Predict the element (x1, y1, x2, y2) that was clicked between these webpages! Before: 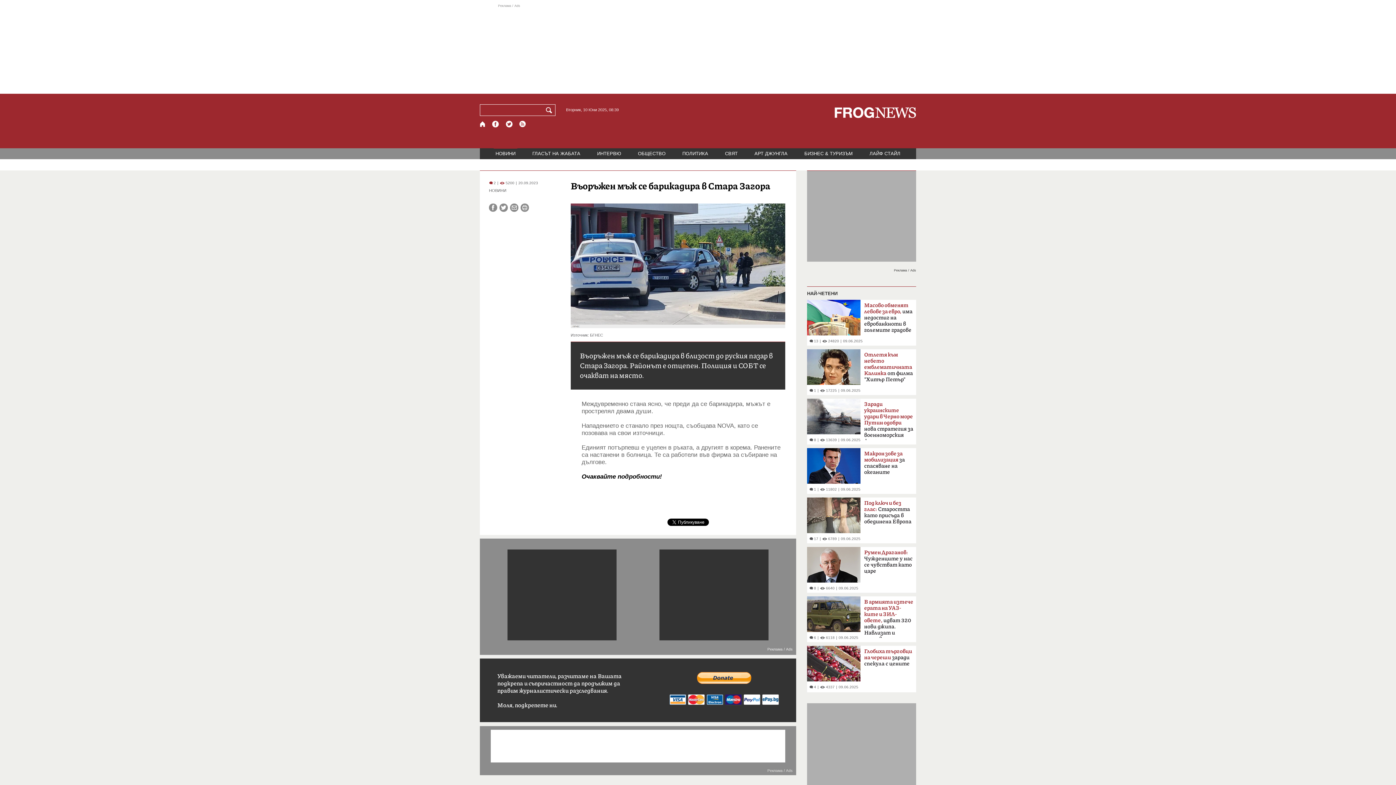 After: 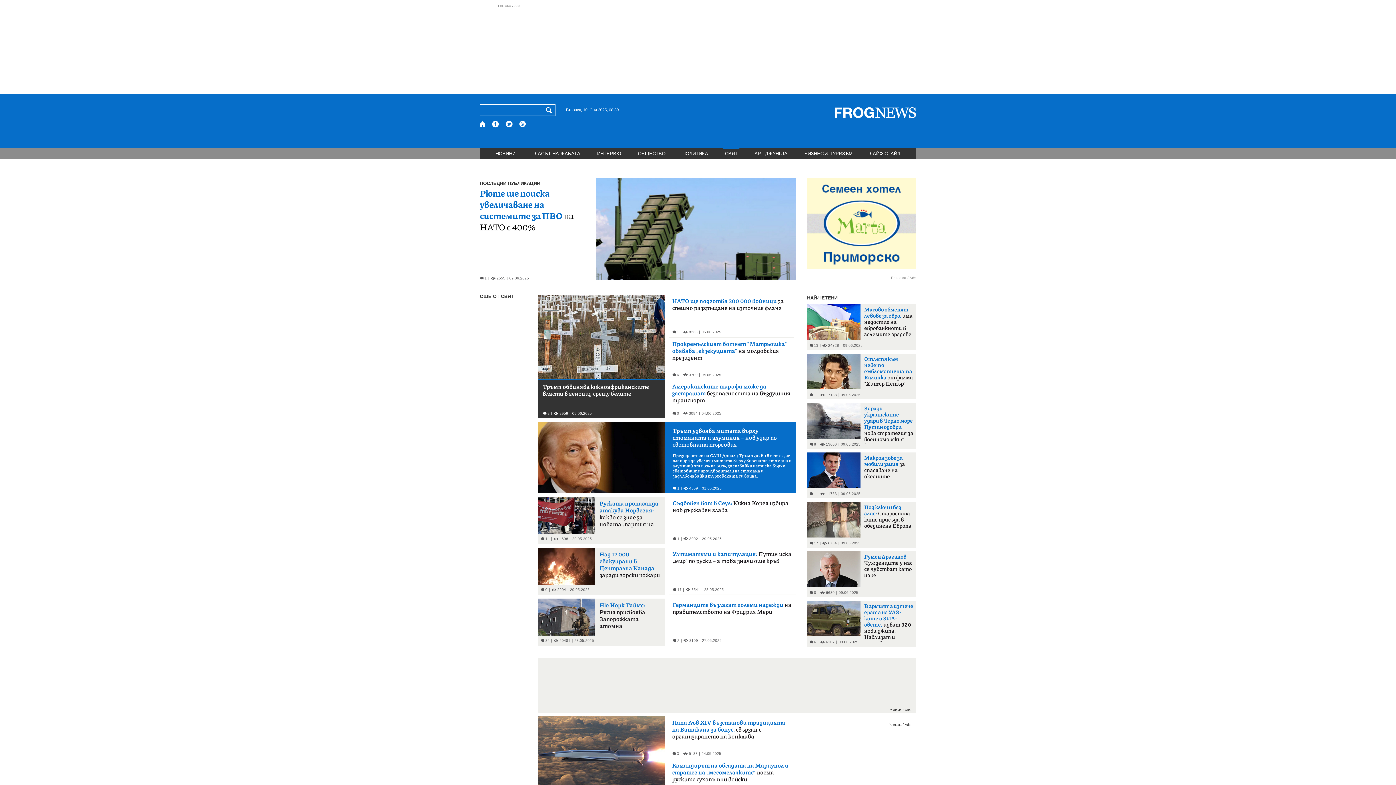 Action: bbox: (723, 148, 739, 159) label: СВЯТ